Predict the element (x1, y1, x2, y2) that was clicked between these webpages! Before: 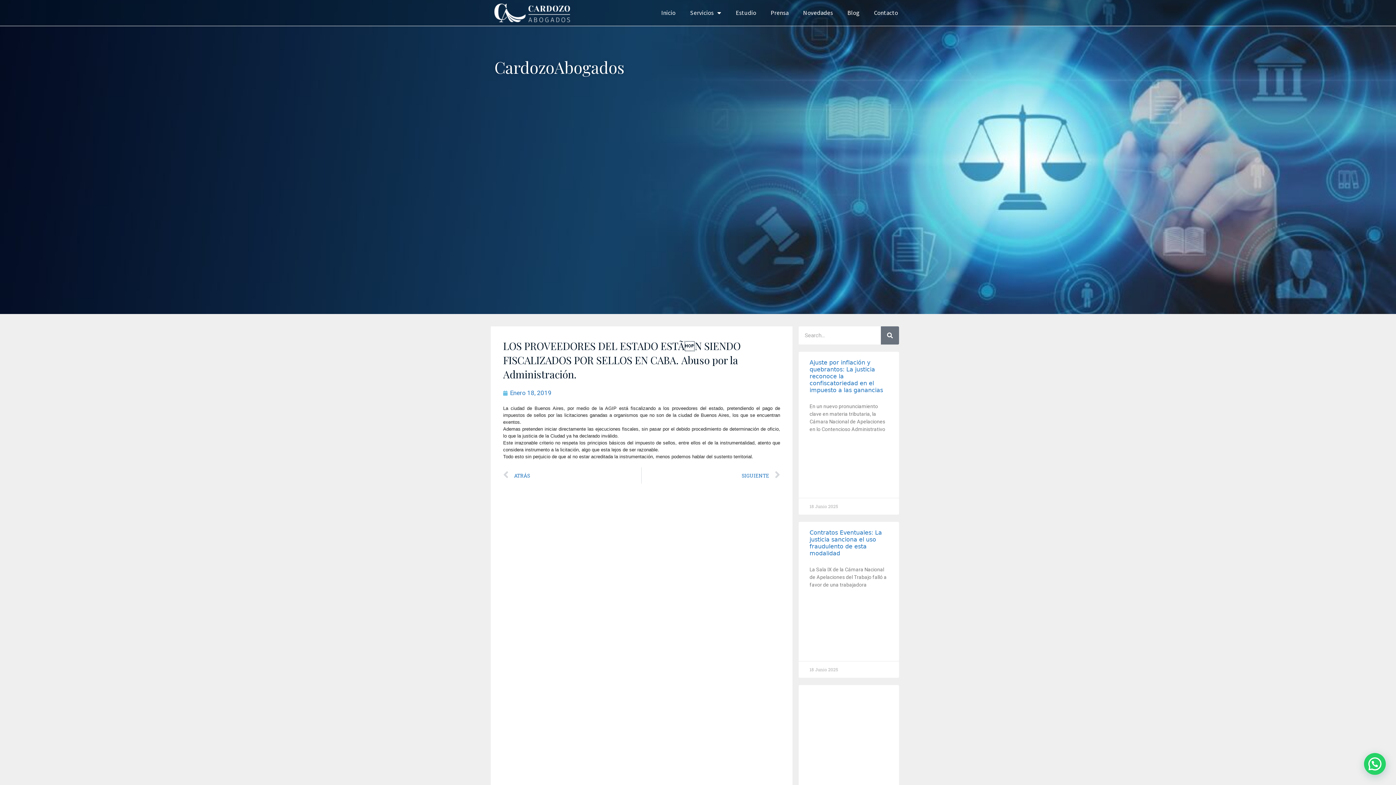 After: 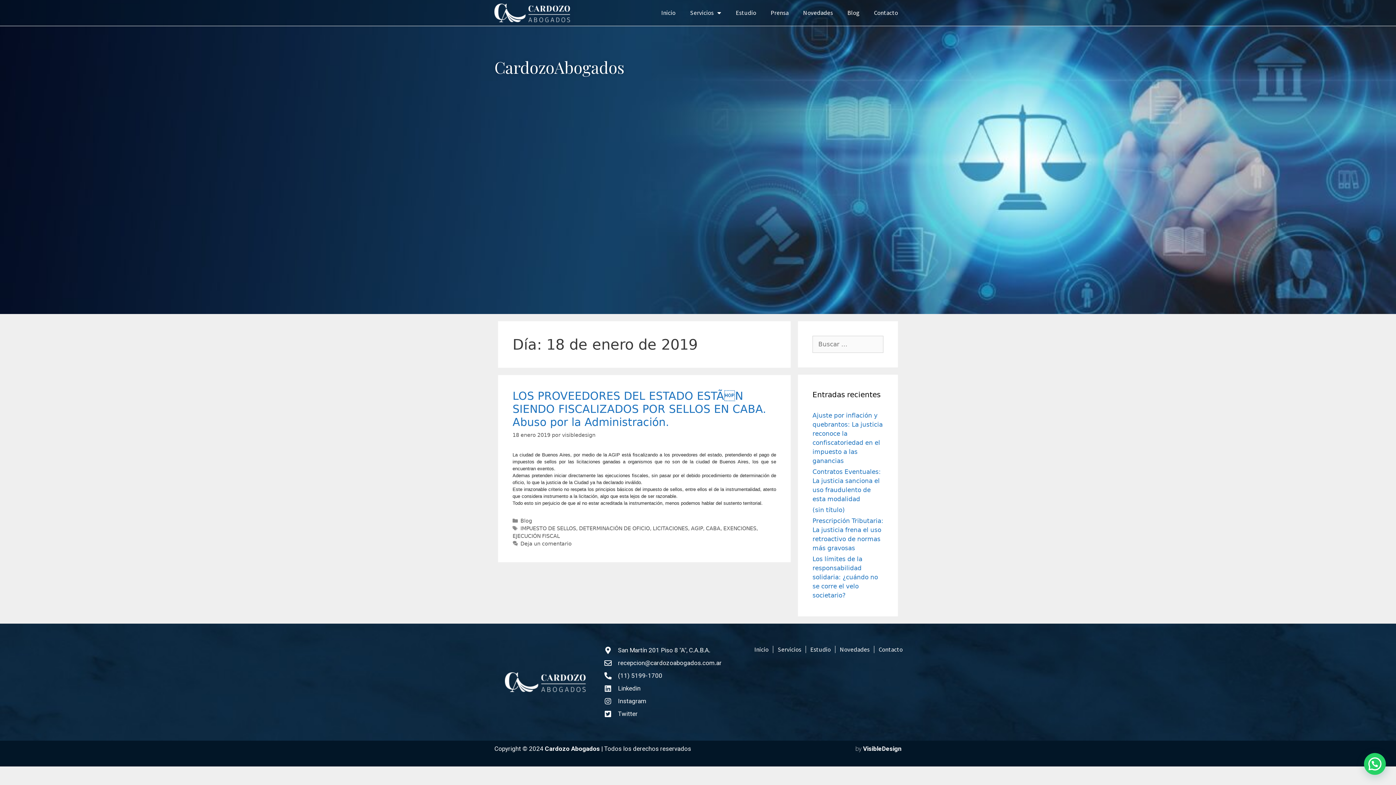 Action: label: Enero 18, 2019 bbox: (503, 388, 551, 397)